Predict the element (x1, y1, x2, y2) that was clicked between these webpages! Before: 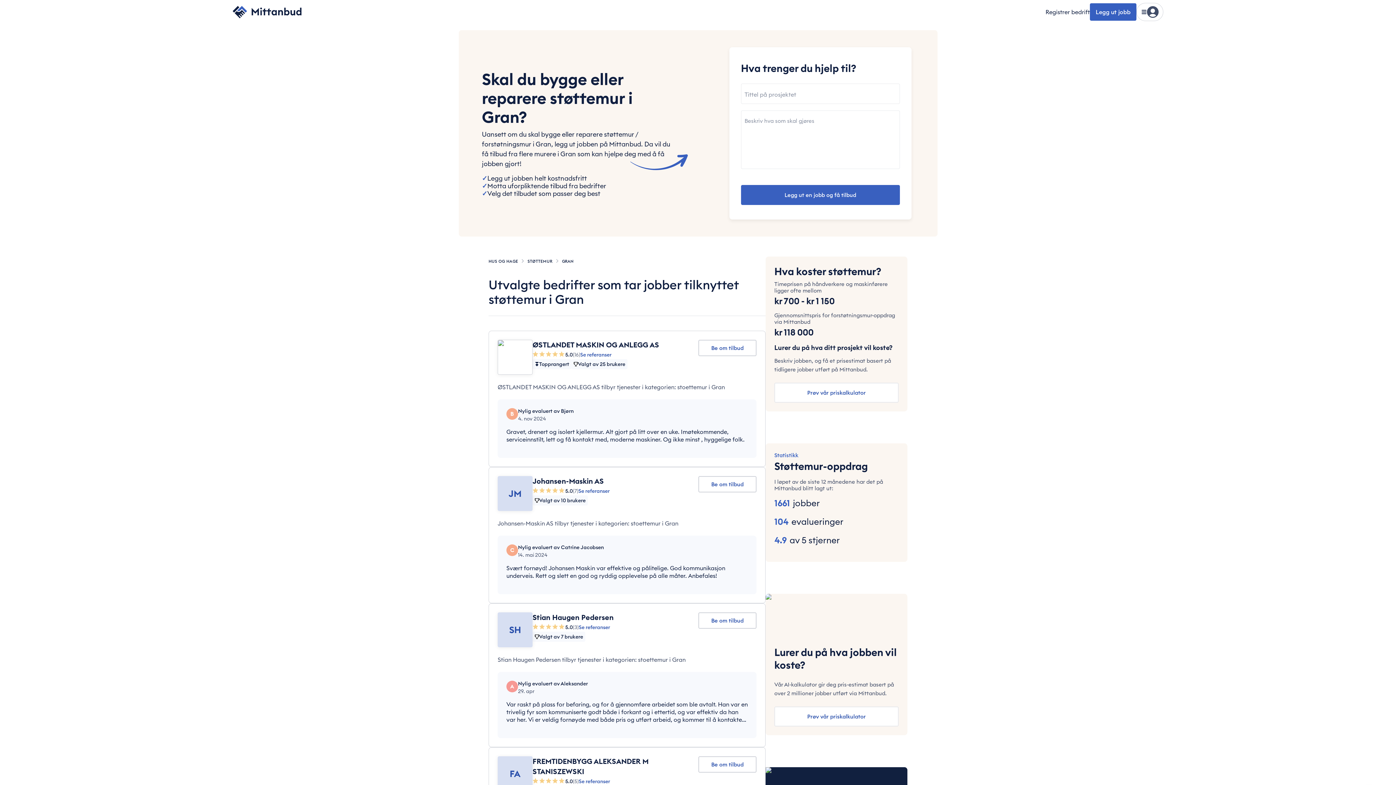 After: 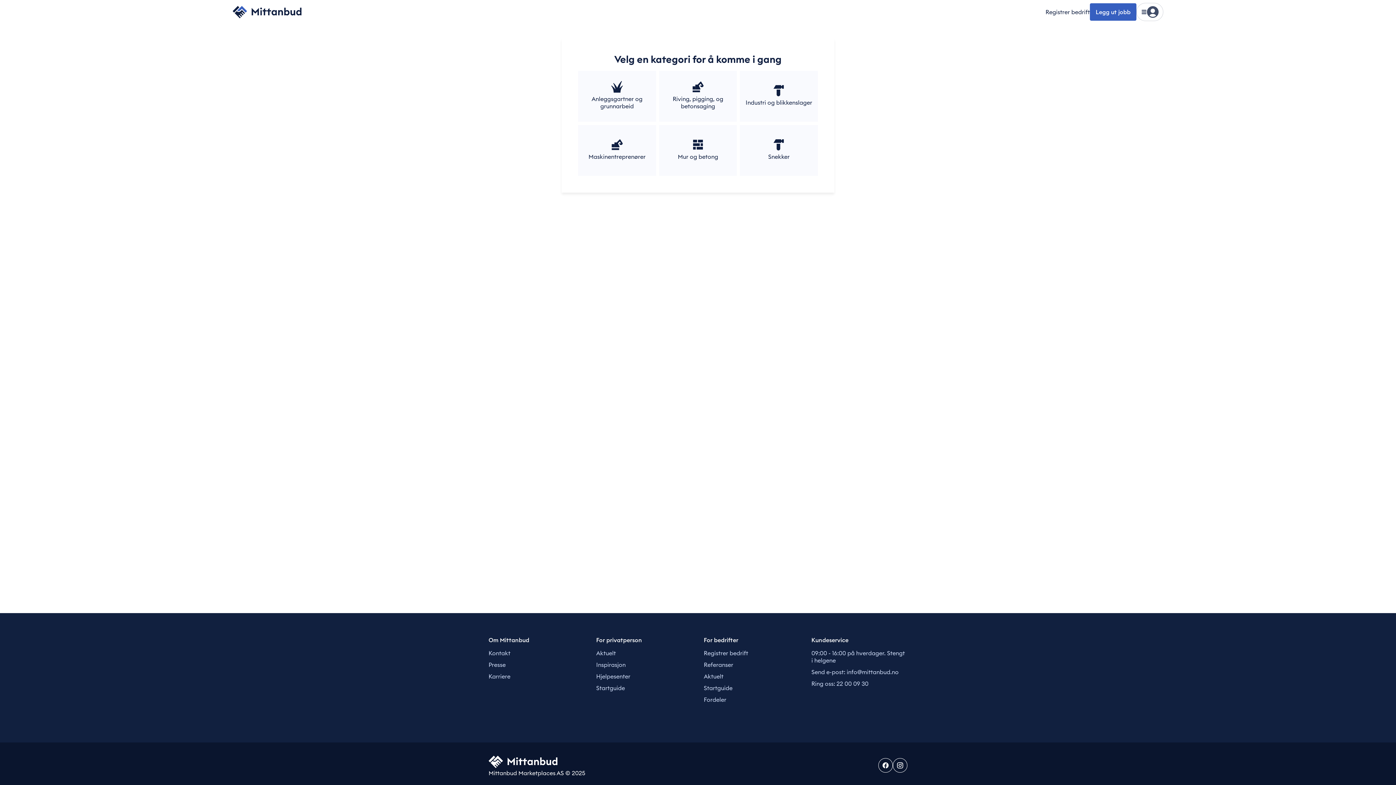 Action: bbox: (698, 476, 756, 492) label: Be om tilbud